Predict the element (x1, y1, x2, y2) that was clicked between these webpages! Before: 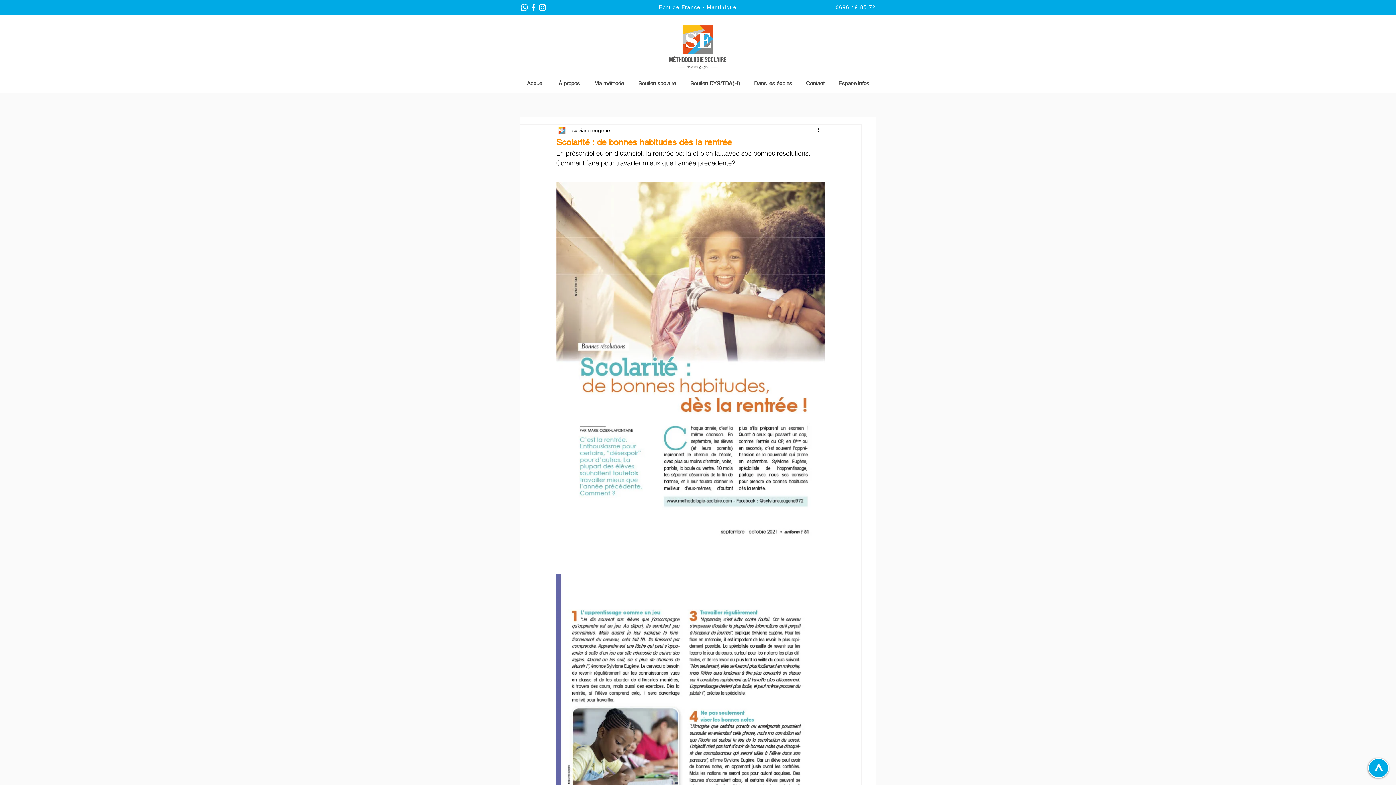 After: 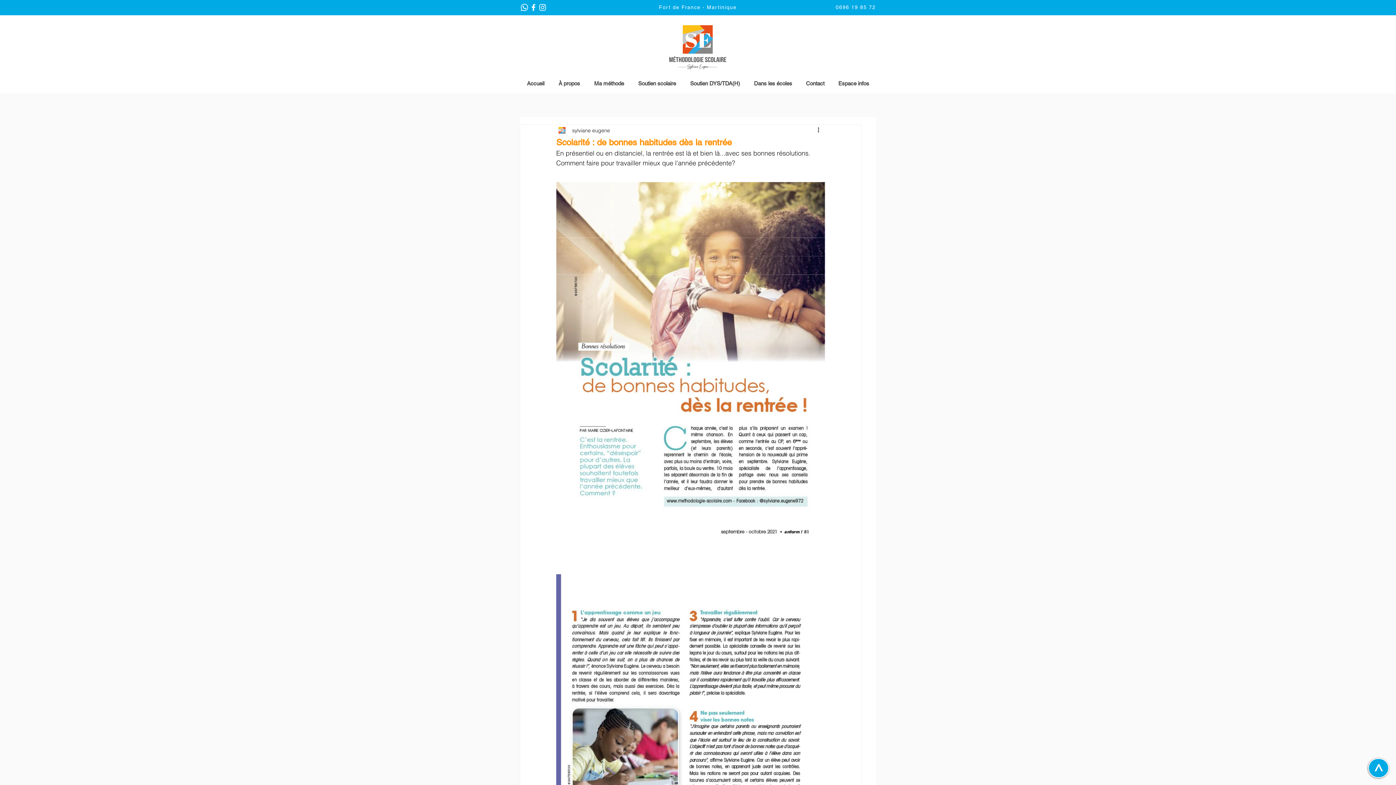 Action: label: > bbox: (1368, 758, 1389, 778)